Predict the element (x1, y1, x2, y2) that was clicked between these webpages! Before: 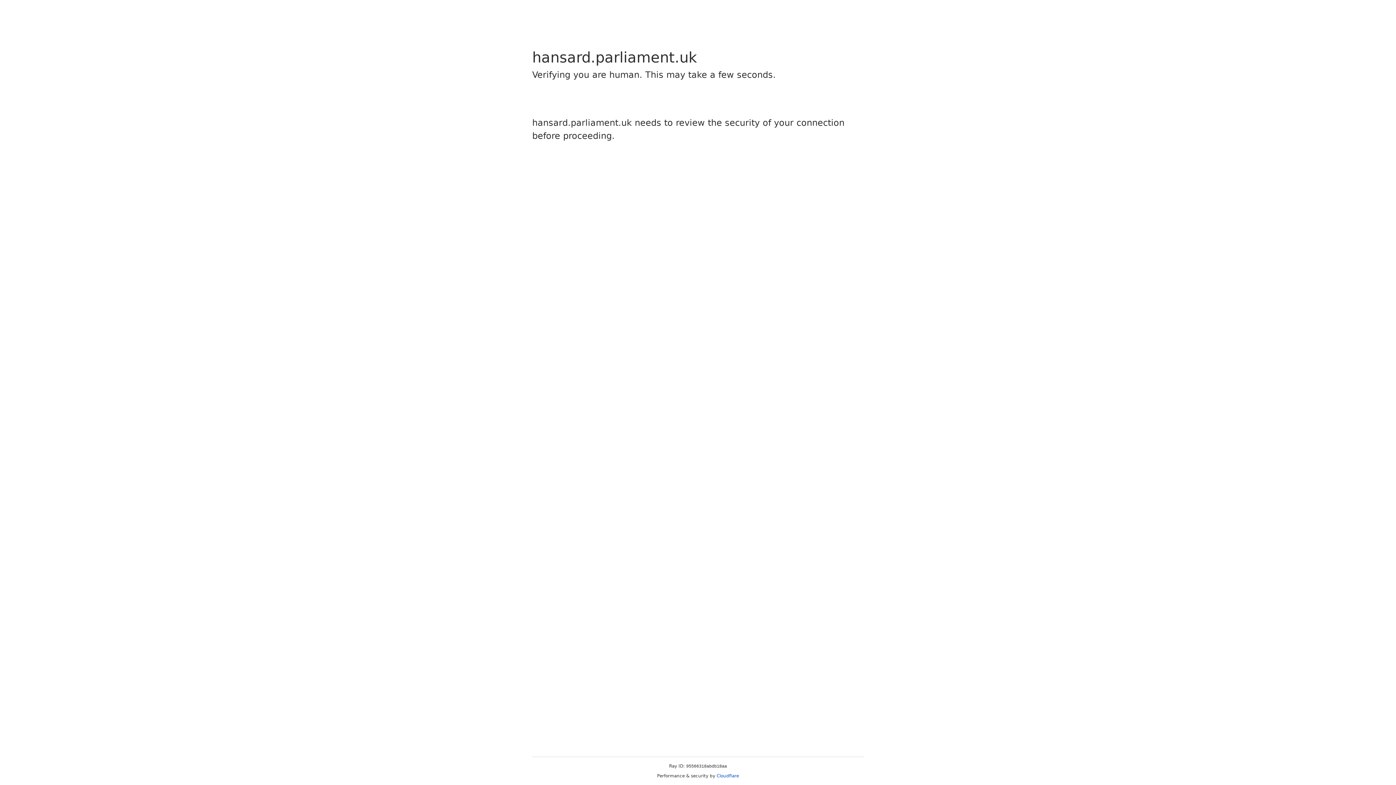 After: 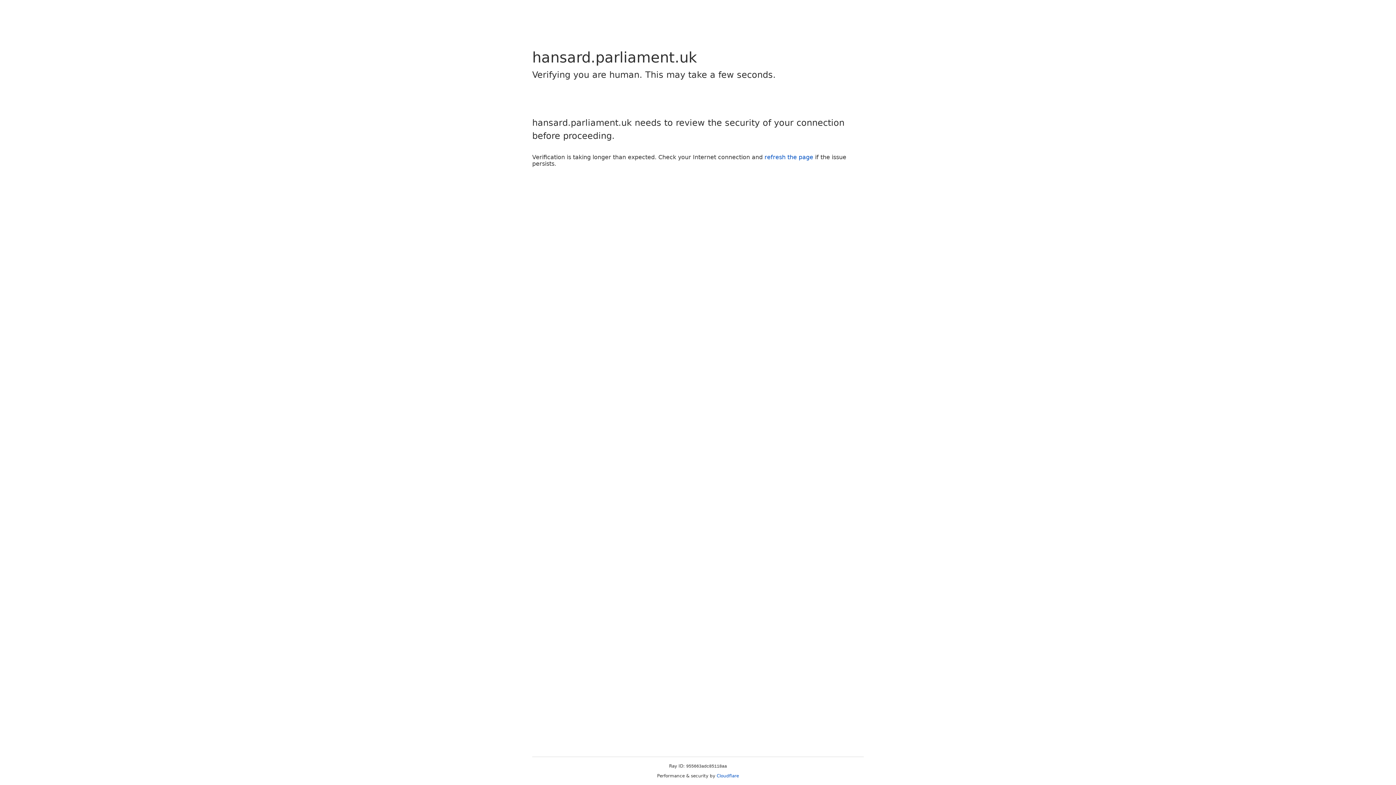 Action: bbox: (716, 773, 739, 778) label: Cloudflare